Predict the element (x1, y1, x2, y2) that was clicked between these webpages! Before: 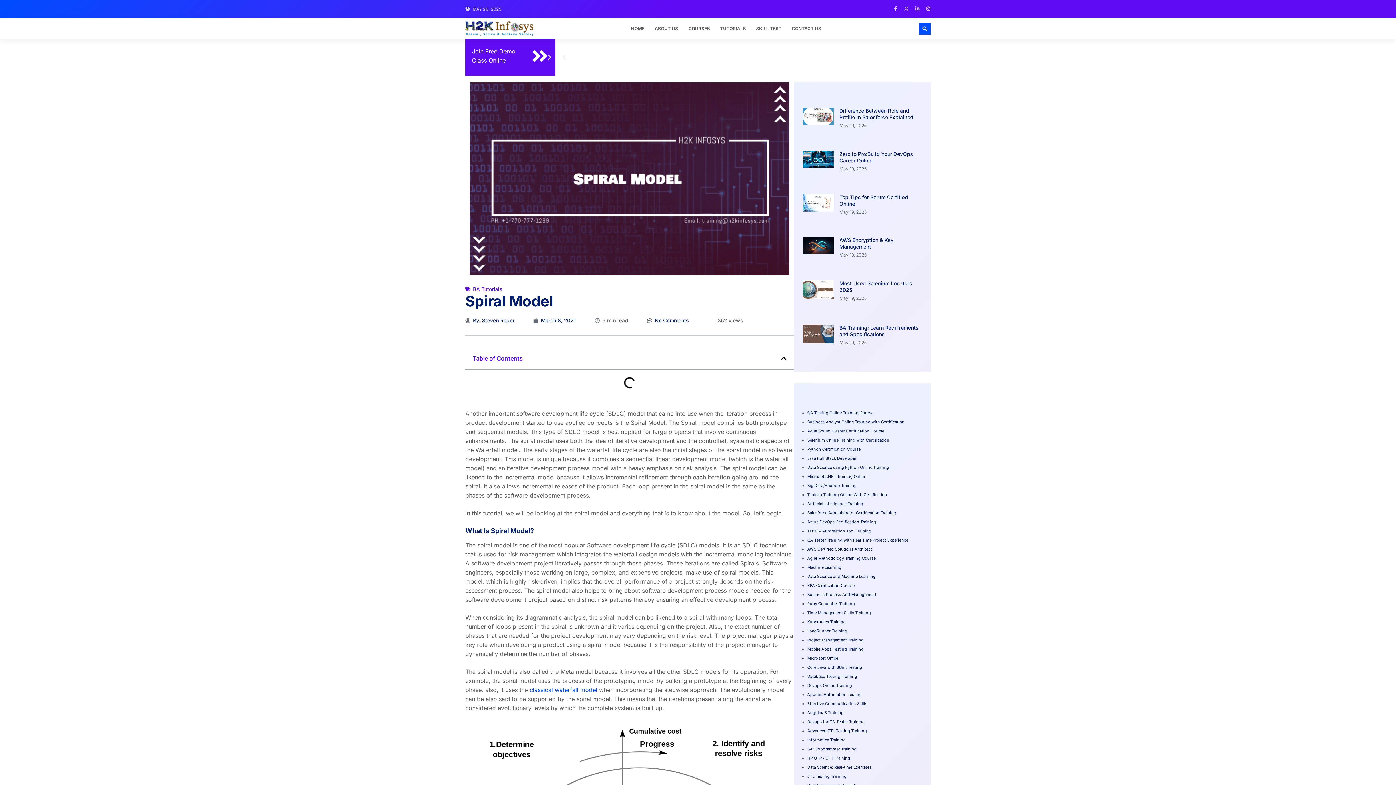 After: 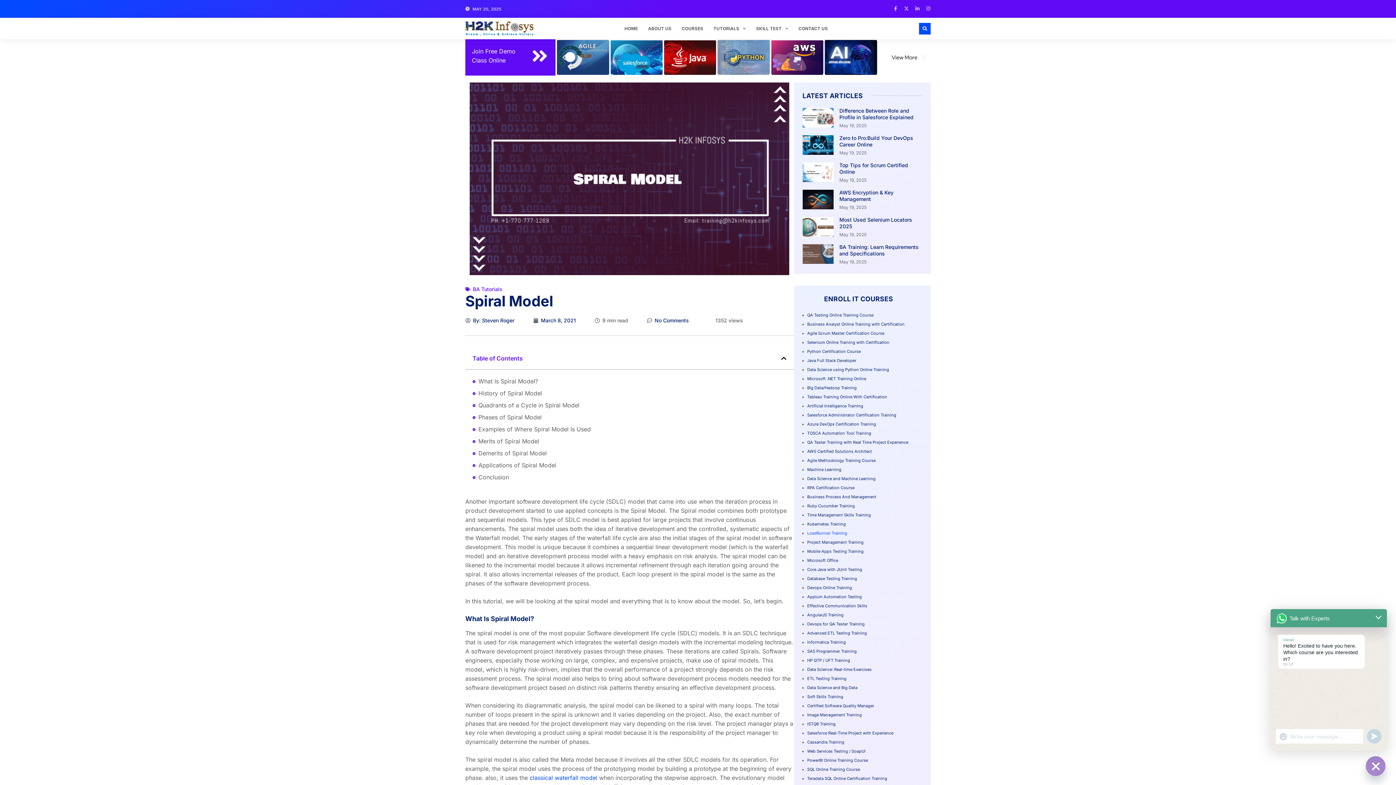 Action: bbox: (807, 528, 871, 533) label: TOSCA Automation Tool Training